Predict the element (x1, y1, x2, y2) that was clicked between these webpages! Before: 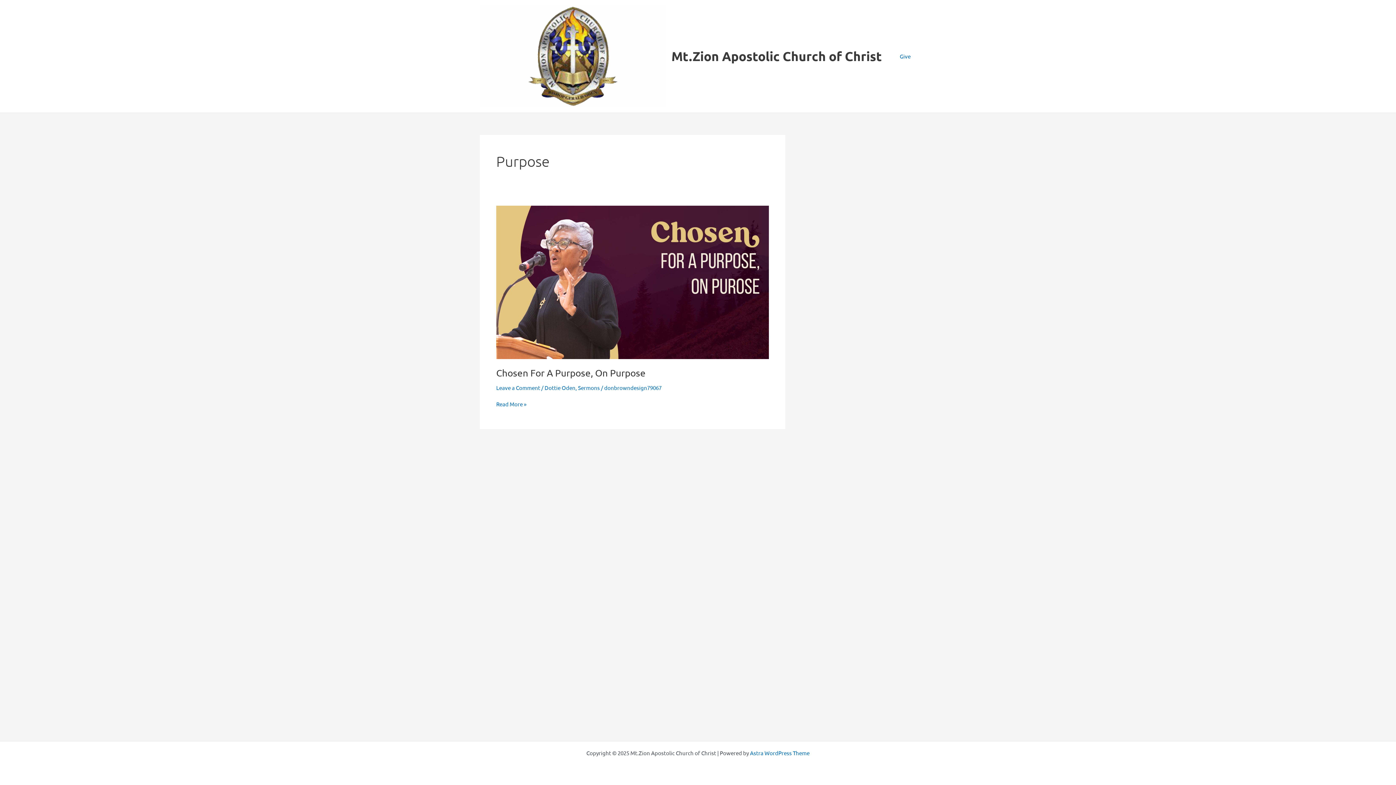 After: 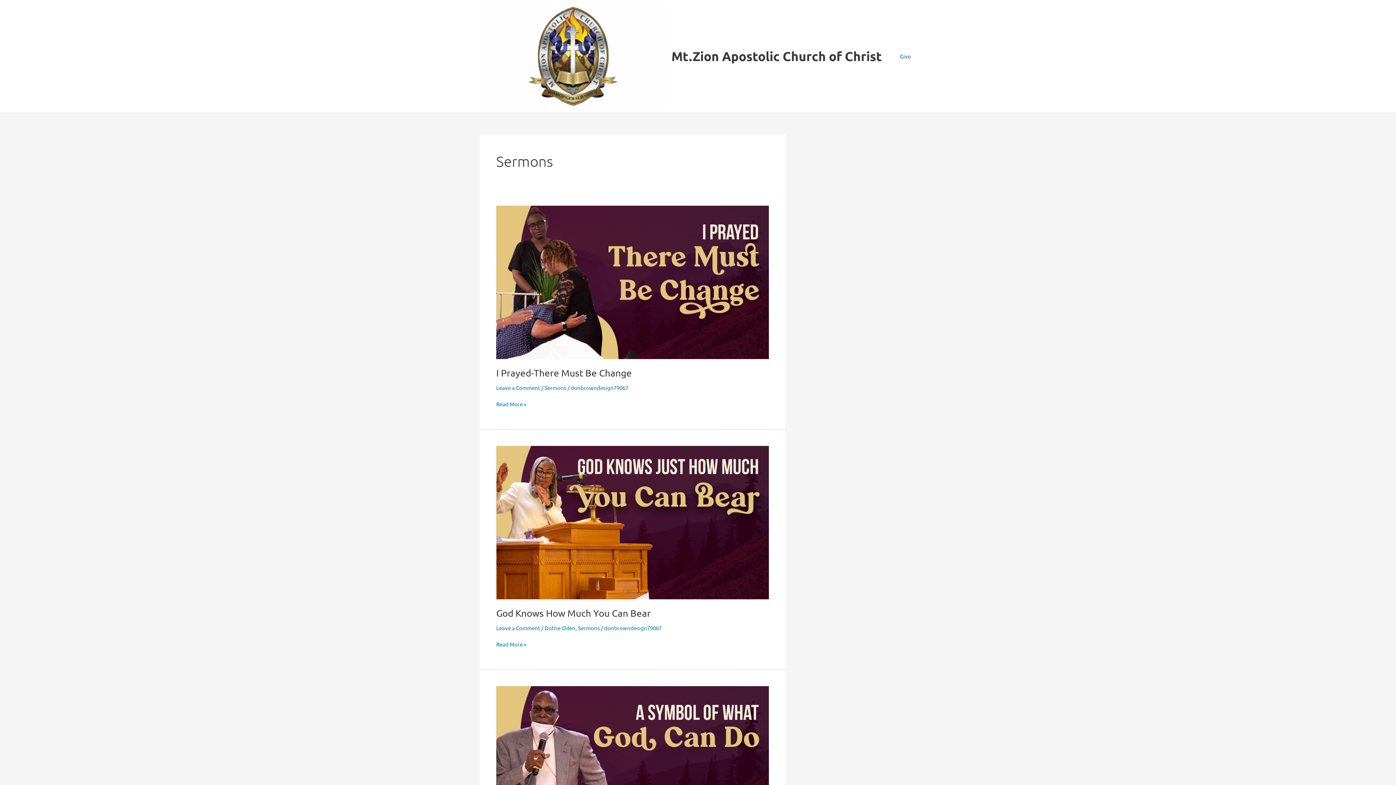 Action: bbox: (578, 384, 600, 391) label: Sermons